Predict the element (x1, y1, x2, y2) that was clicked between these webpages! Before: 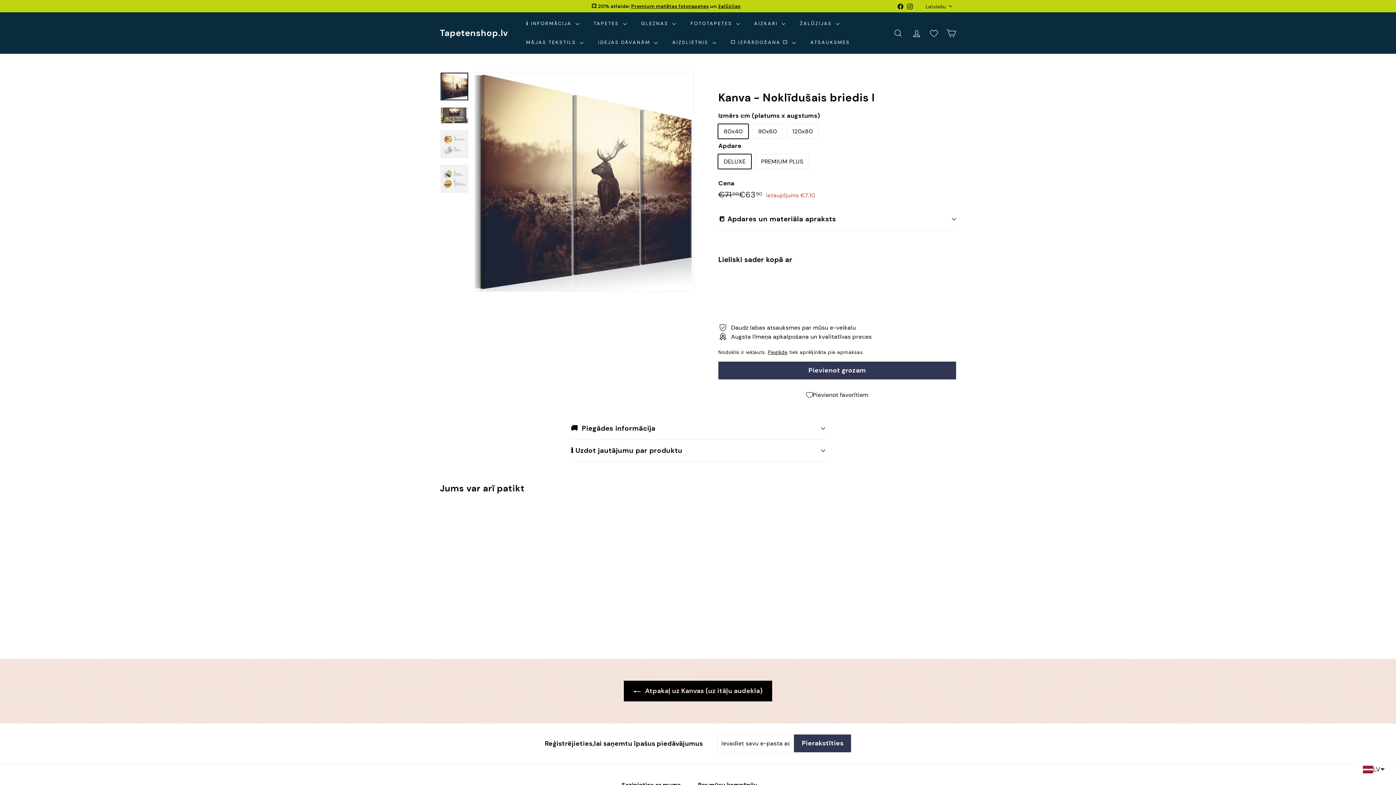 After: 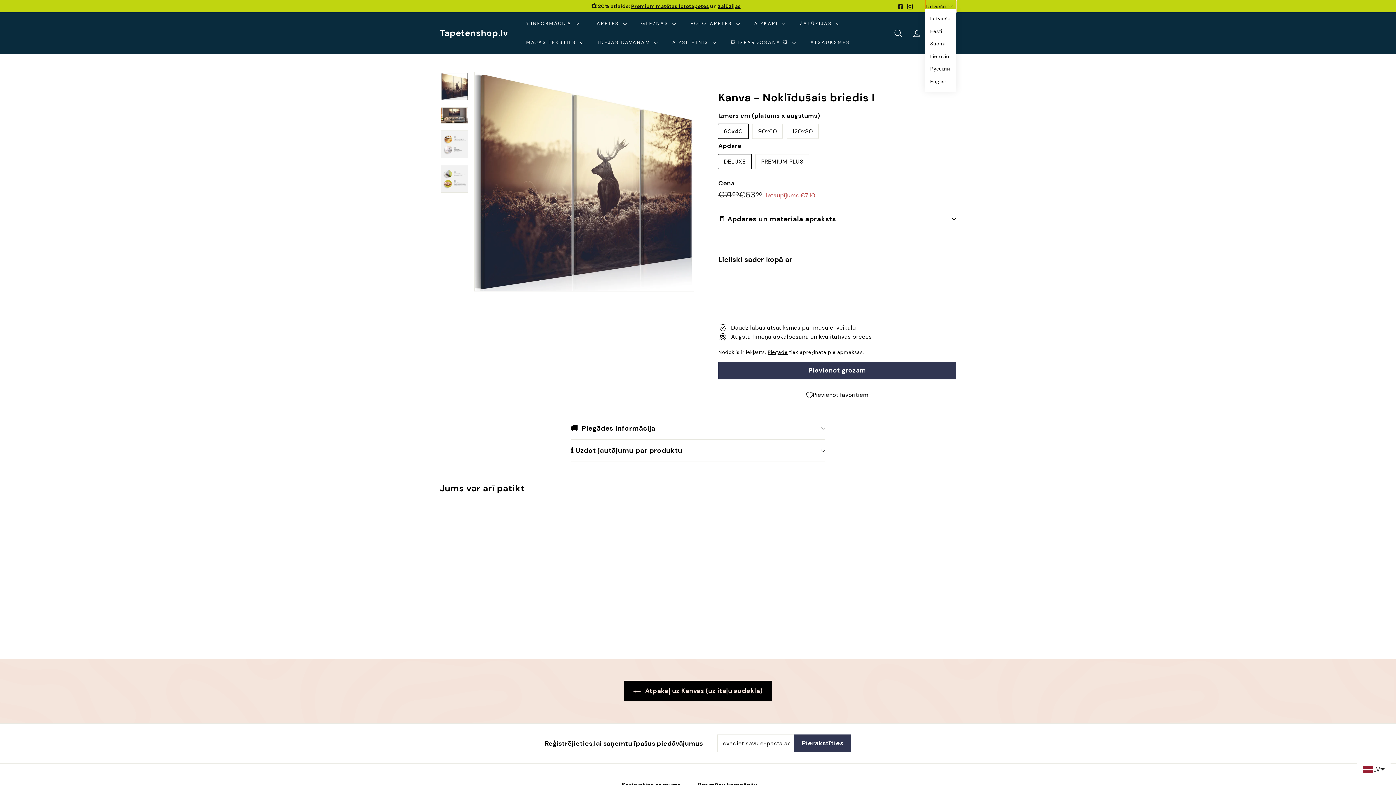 Action: label: Latviešu bbox: (925, 0, 956, 12)